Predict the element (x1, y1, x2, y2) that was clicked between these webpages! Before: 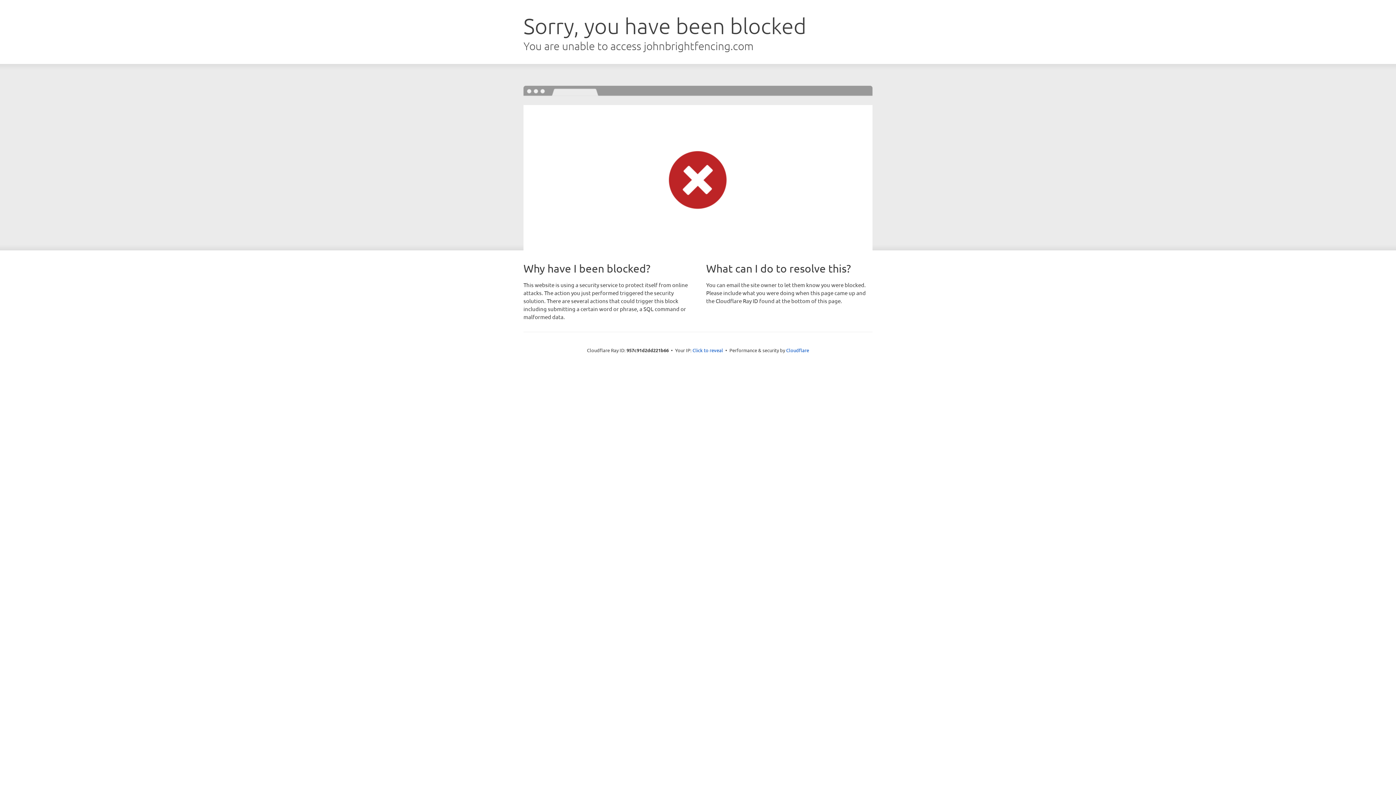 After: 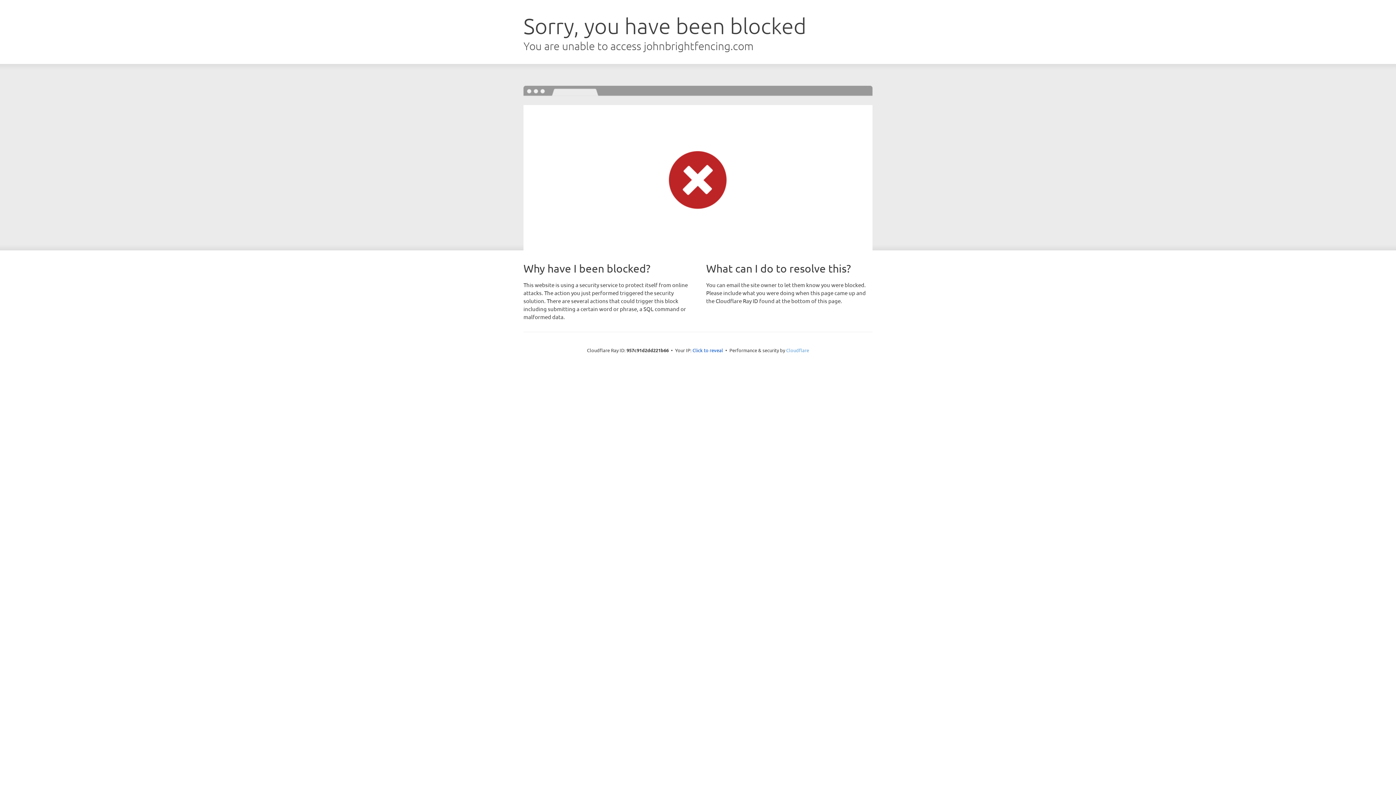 Action: label: Cloudflare bbox: (786, 347, 809, 353)